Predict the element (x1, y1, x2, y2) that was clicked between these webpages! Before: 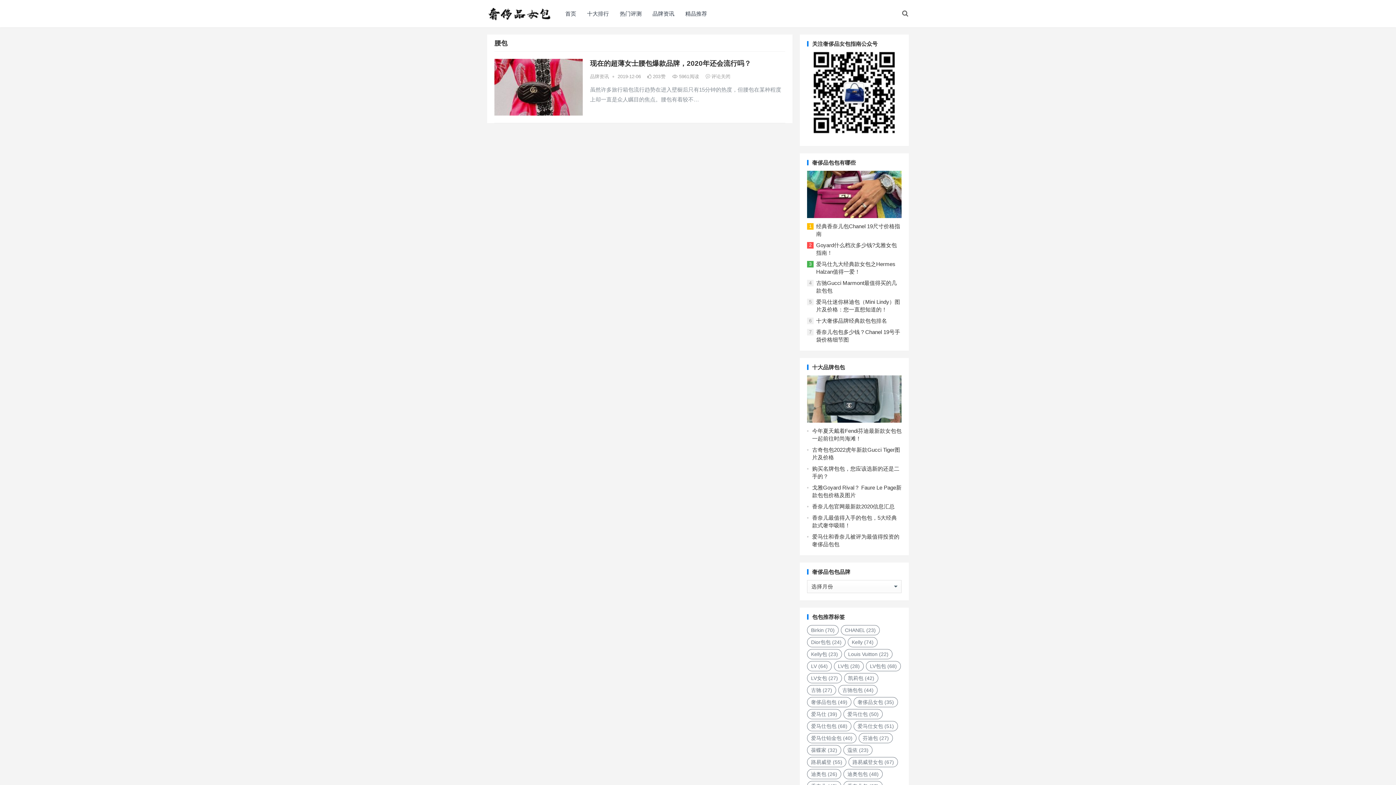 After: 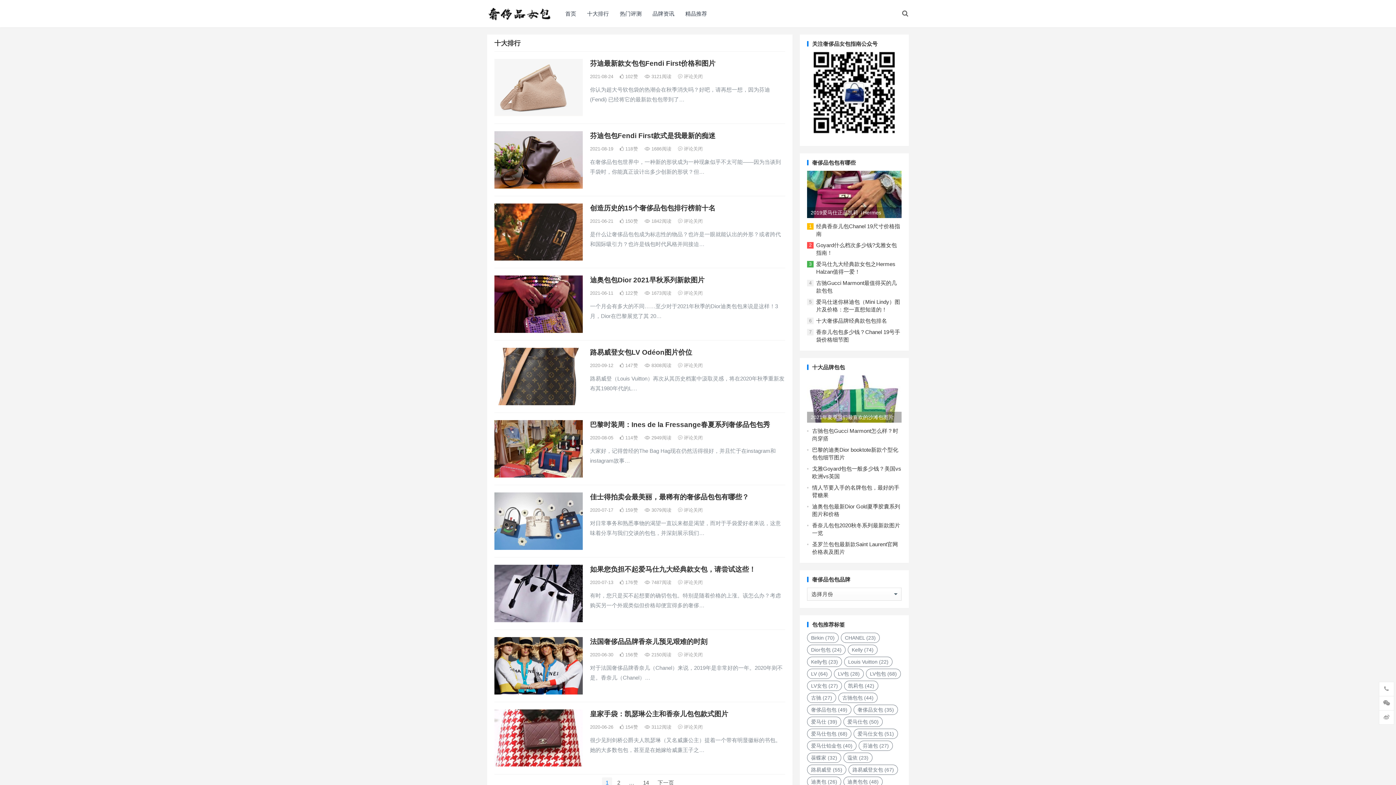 Action: label: 十大排行 bbox: (581, 0, 614, 27)